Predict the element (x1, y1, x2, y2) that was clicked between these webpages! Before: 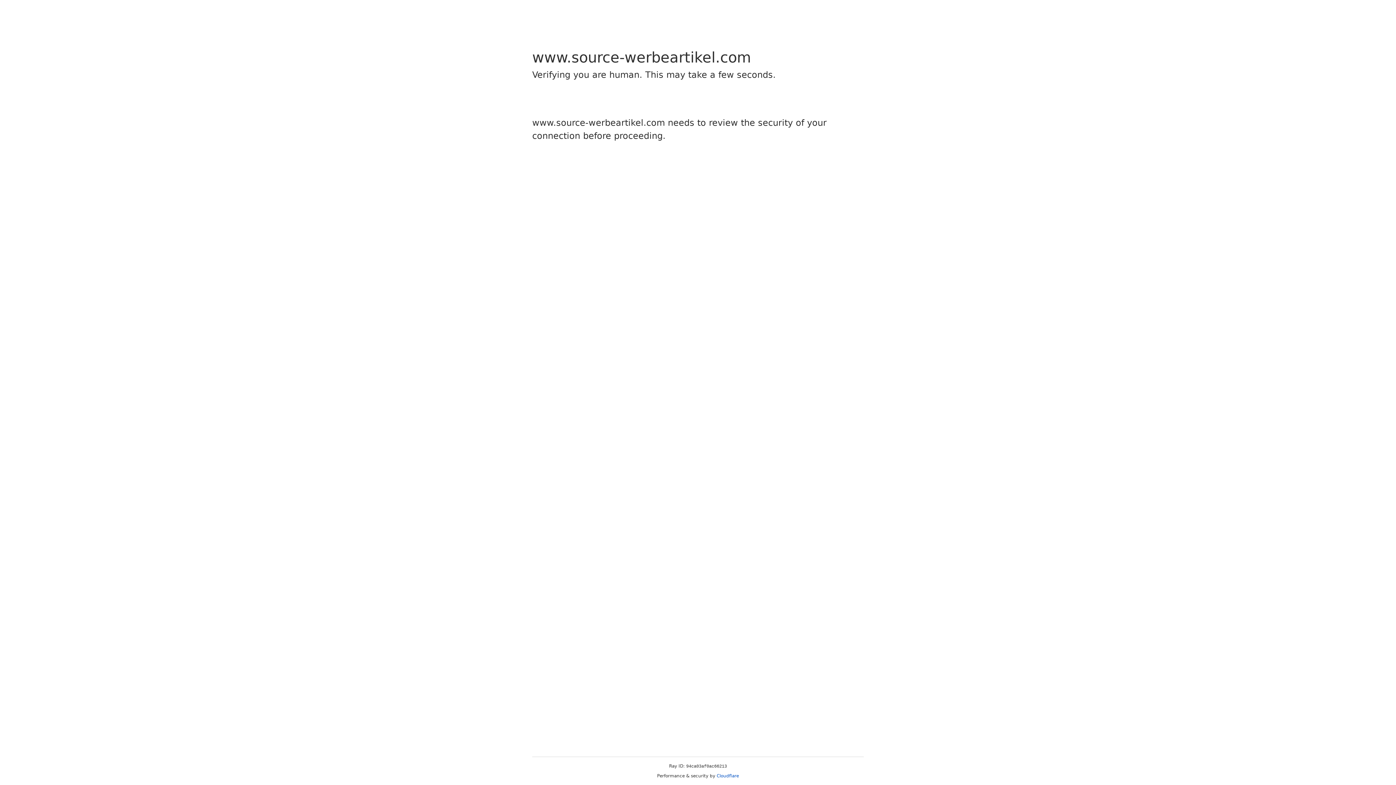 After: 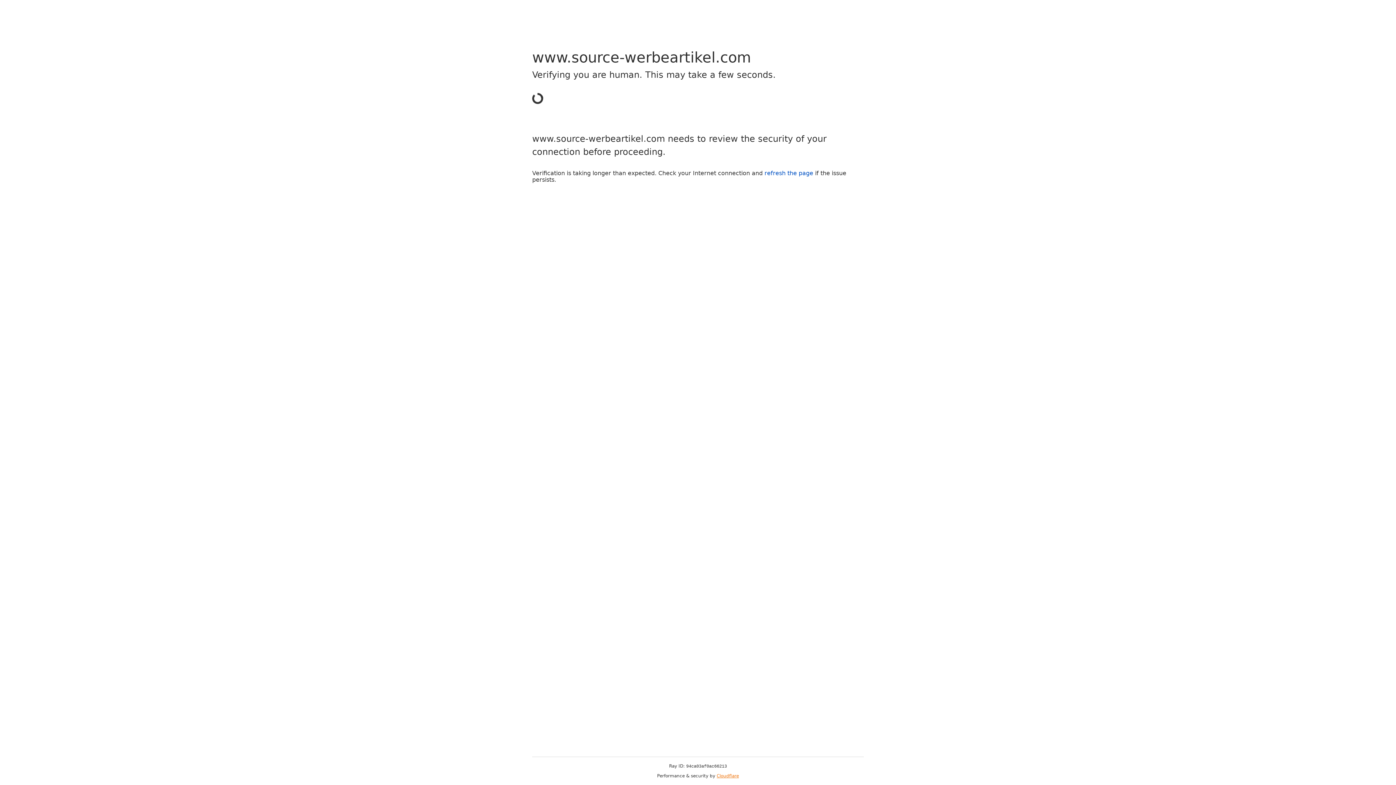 Action: label: Cloudflare bbox: (716, 773, 739, 778)